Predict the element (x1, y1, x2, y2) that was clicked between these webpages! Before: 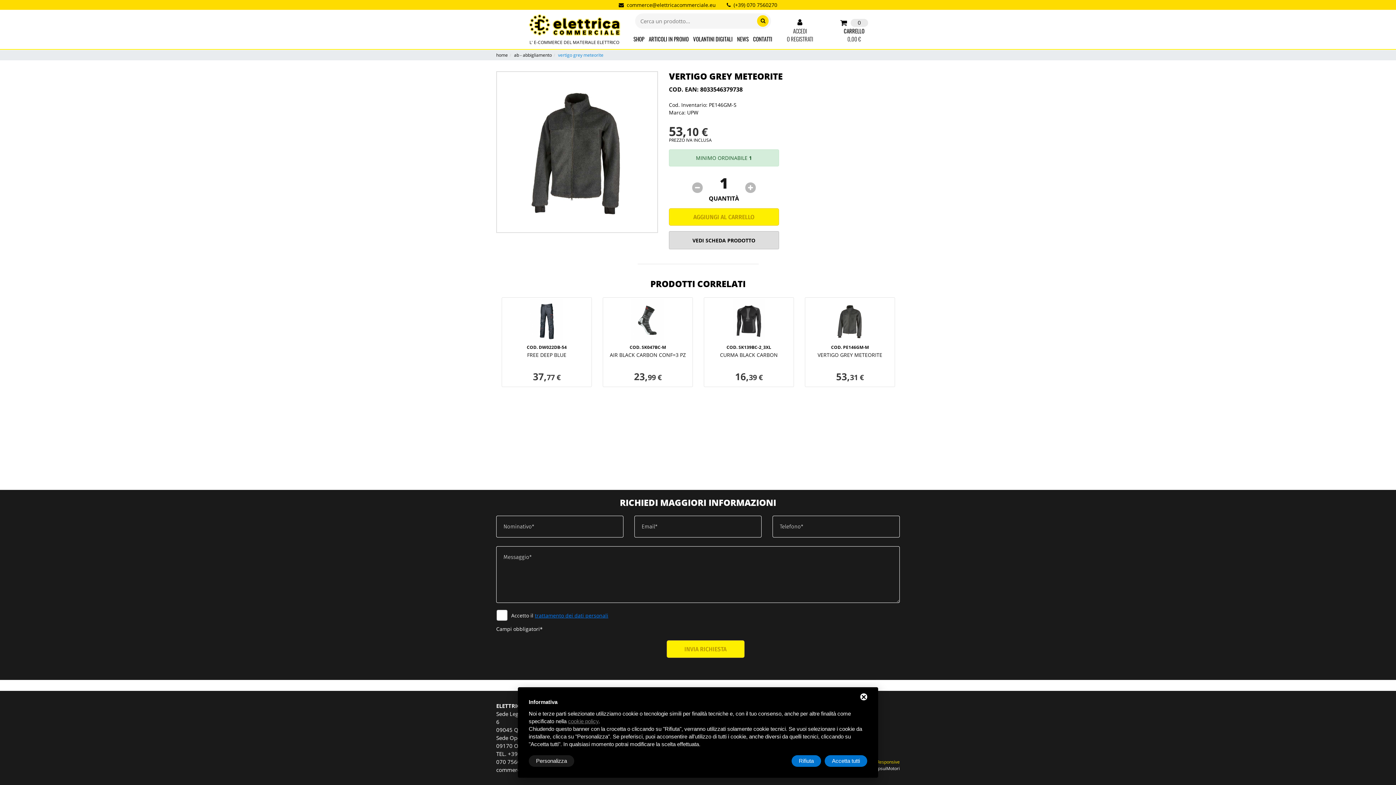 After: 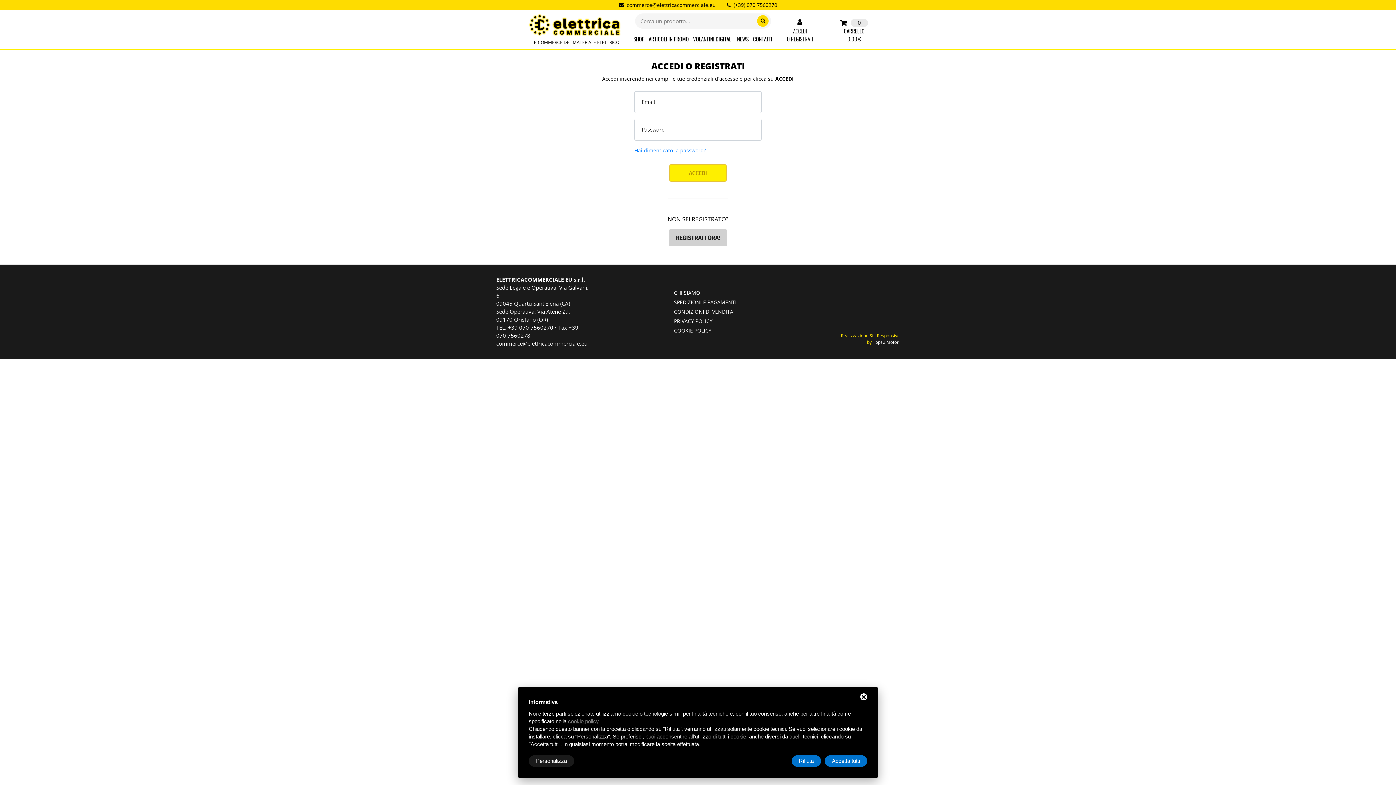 Action: label: ACCEDI
O REGISTRATI bbox: (787, 19, 813, 43)